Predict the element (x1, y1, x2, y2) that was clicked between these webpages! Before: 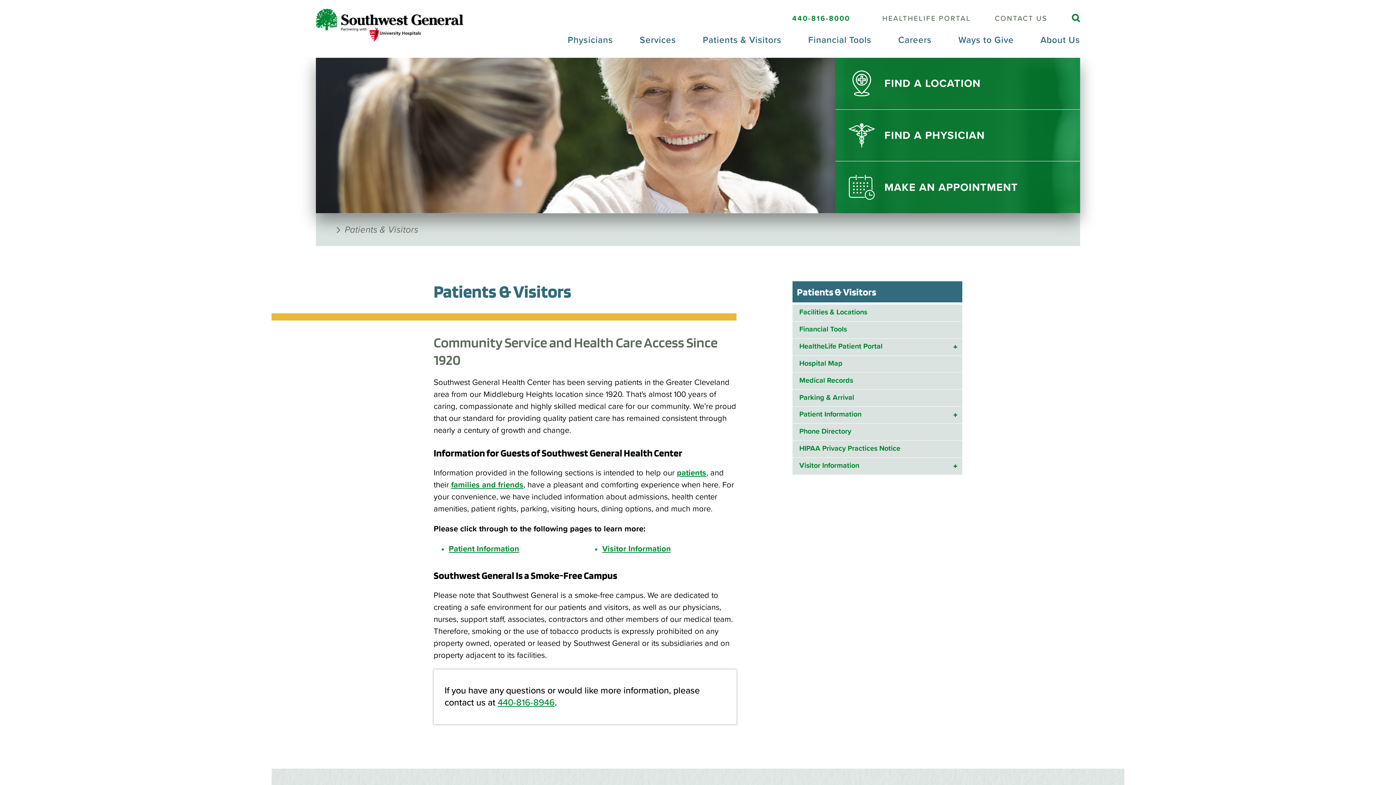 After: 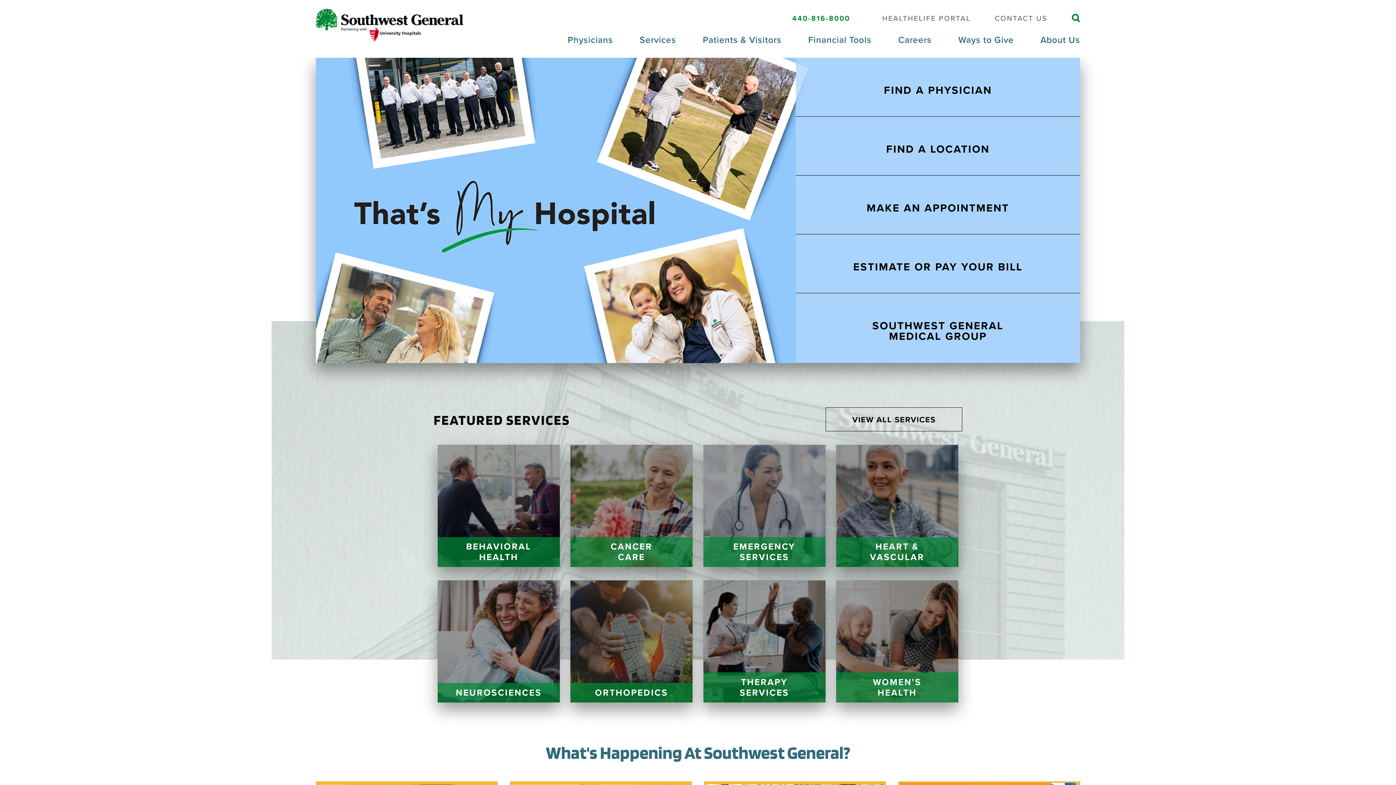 Action: label: back to homepage bbox: (324, 226, 331, 233)